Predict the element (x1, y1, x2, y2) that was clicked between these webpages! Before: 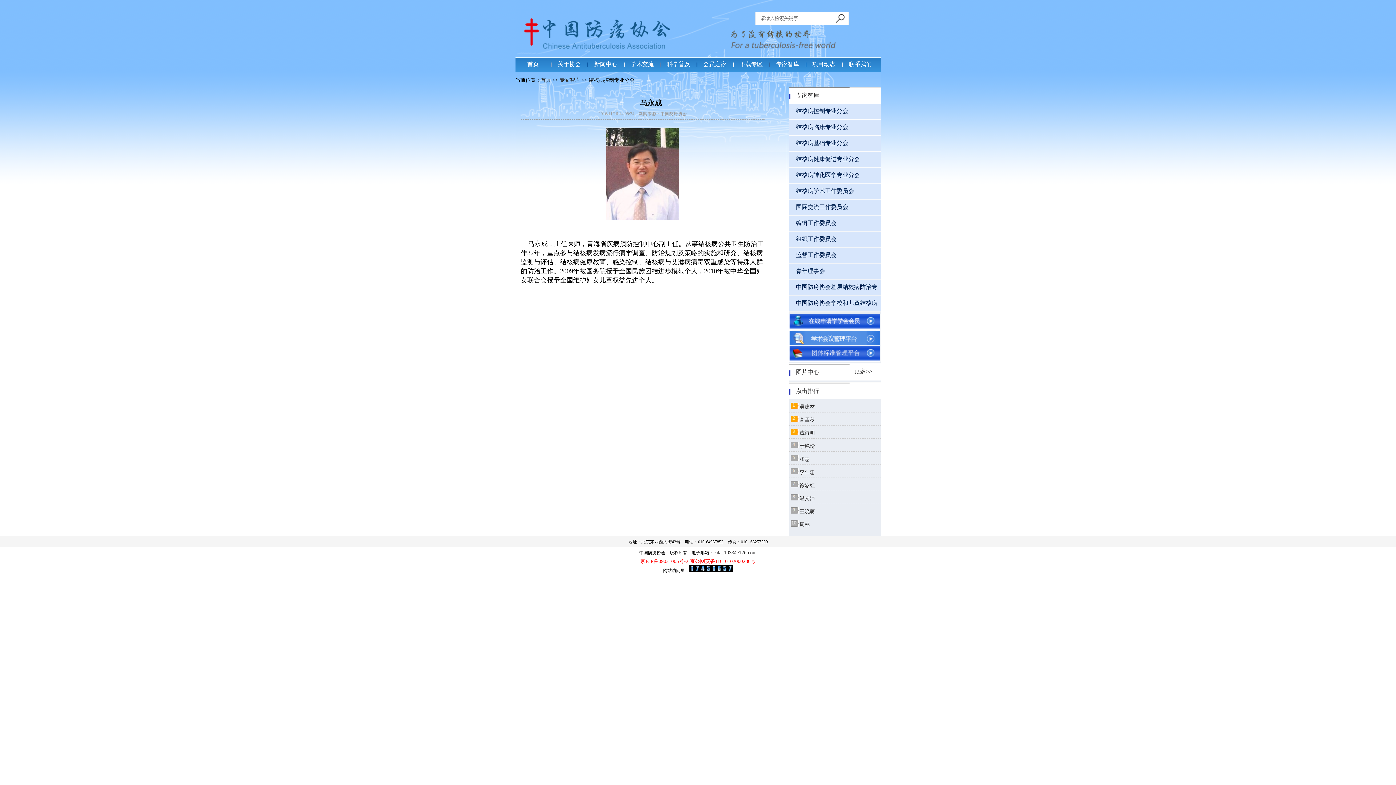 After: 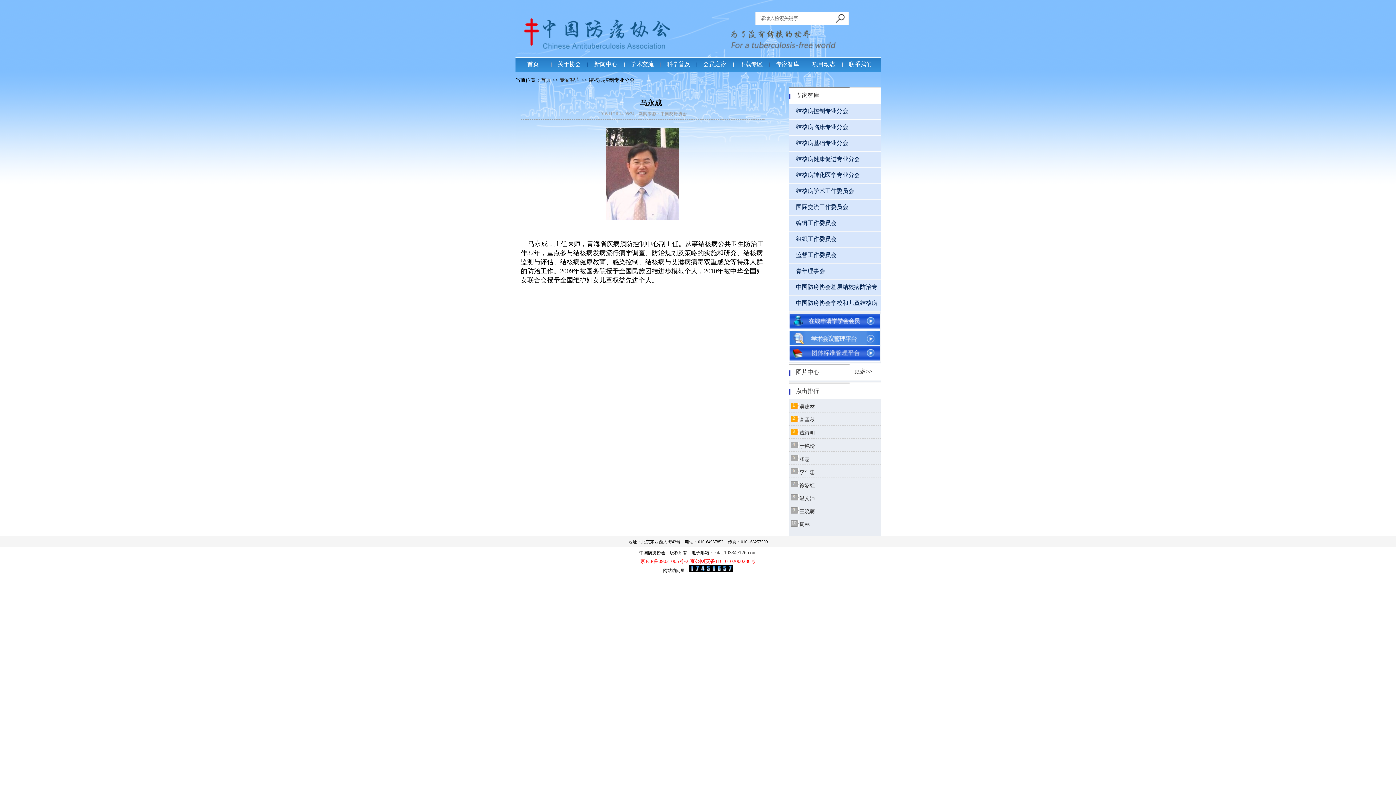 Action: label: 下载专区 bbox: (739, 61, 763, 67)